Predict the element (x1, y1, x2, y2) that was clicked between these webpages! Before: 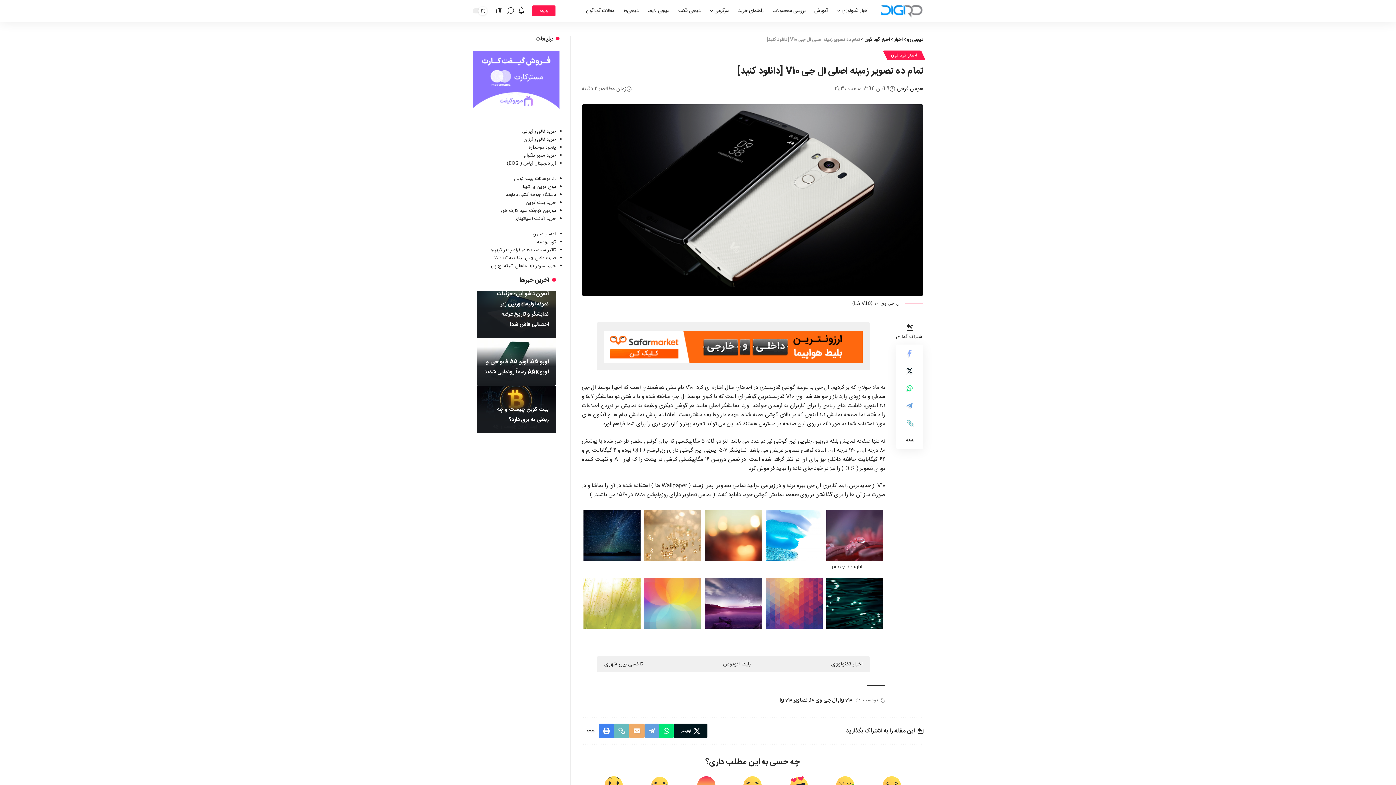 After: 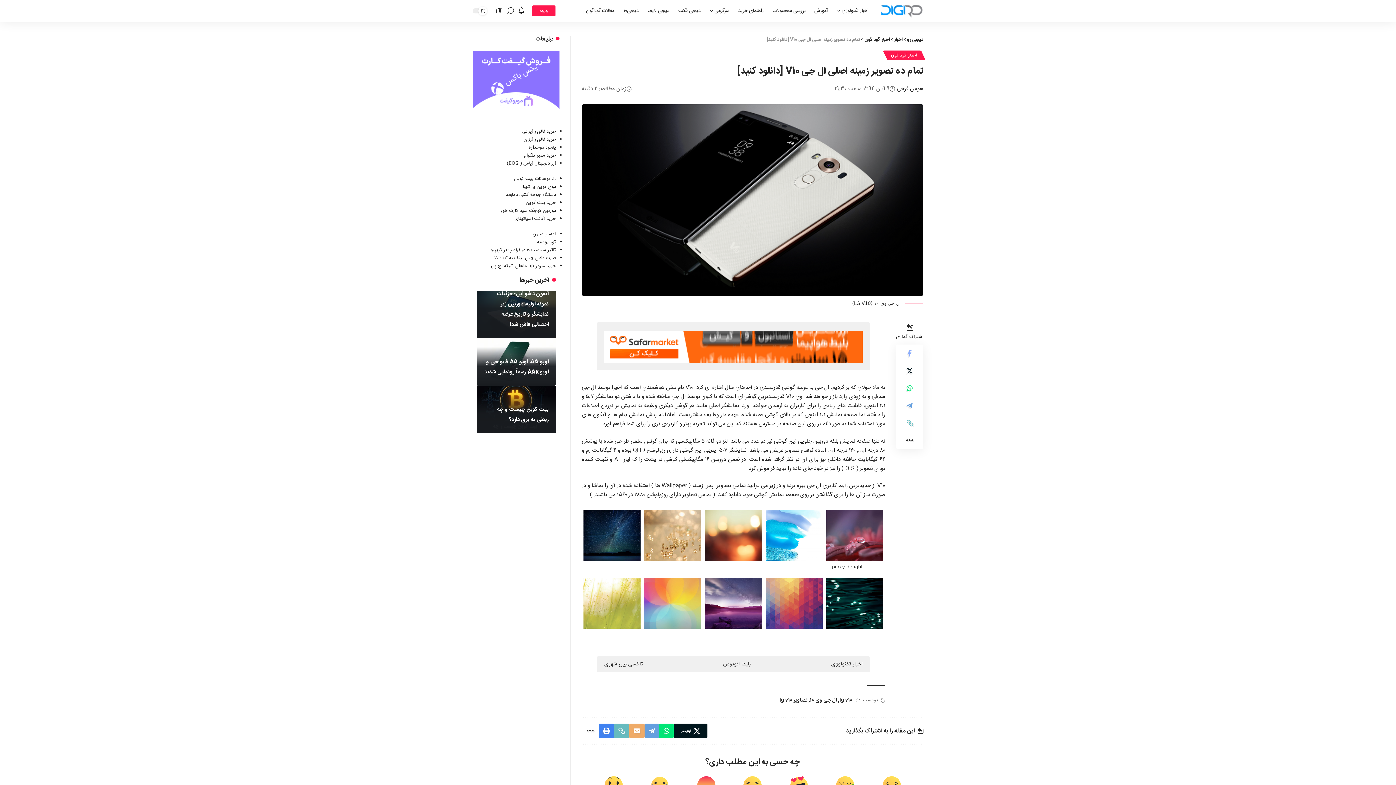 Action: bbox: (644, 578, 701, 629)